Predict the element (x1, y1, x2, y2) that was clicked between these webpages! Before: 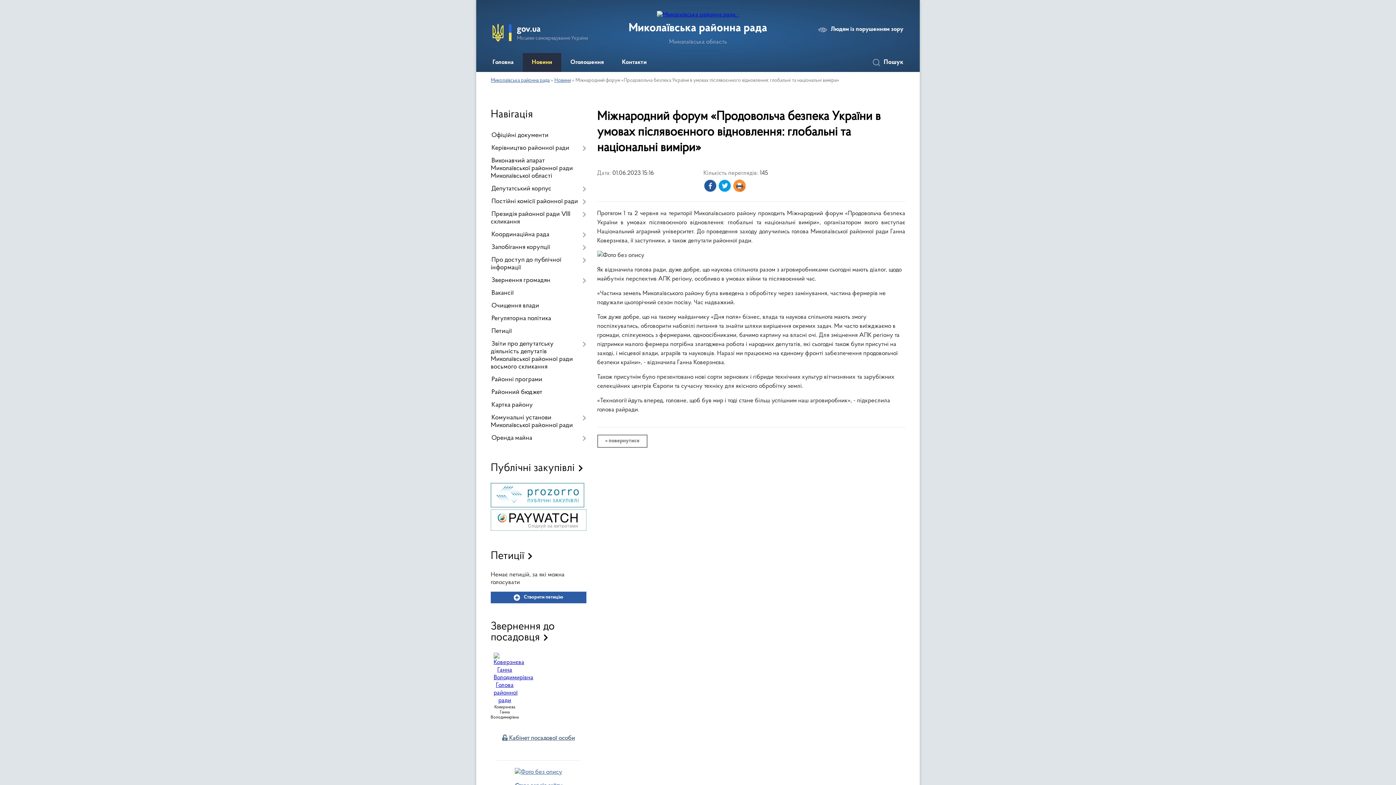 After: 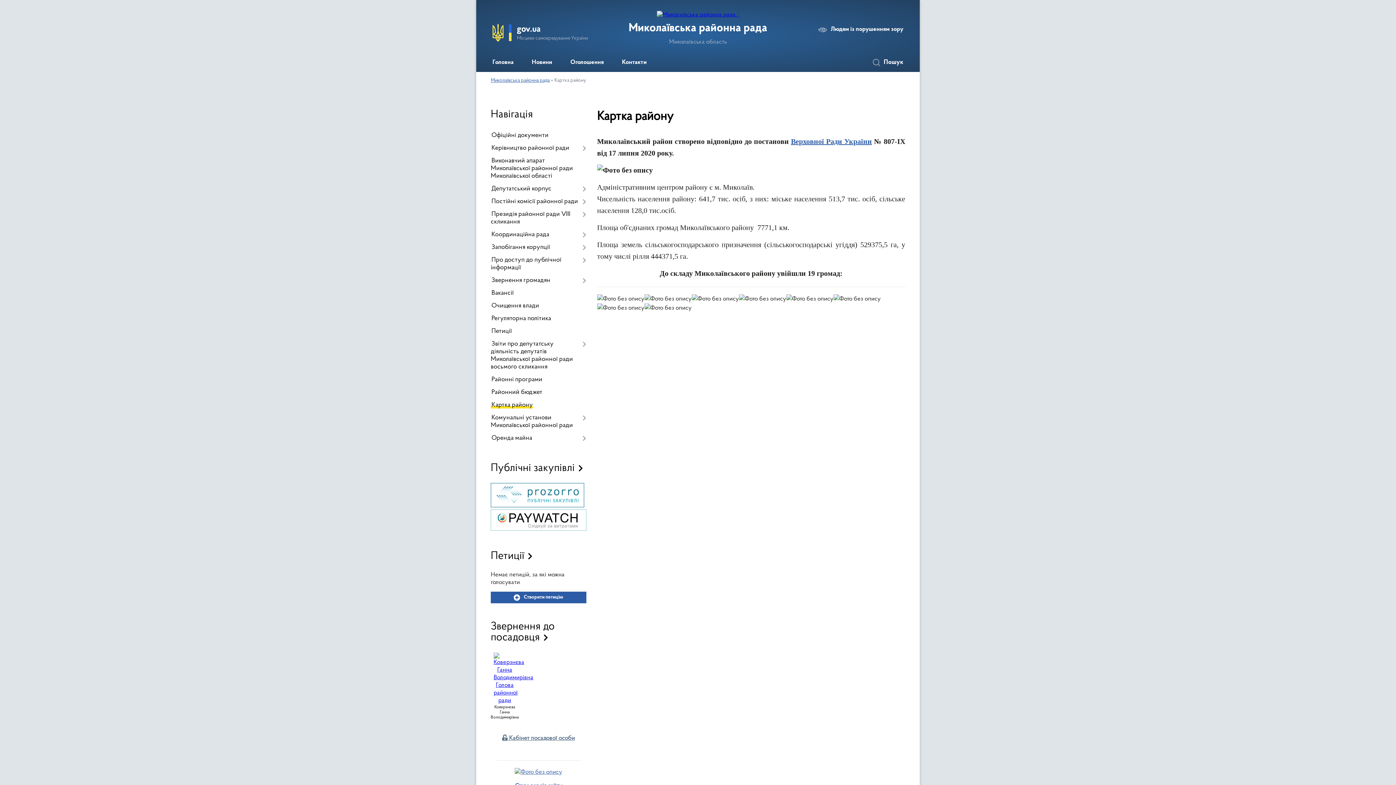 Action: label: Картка району bbox: (490, 399, 586, 412)